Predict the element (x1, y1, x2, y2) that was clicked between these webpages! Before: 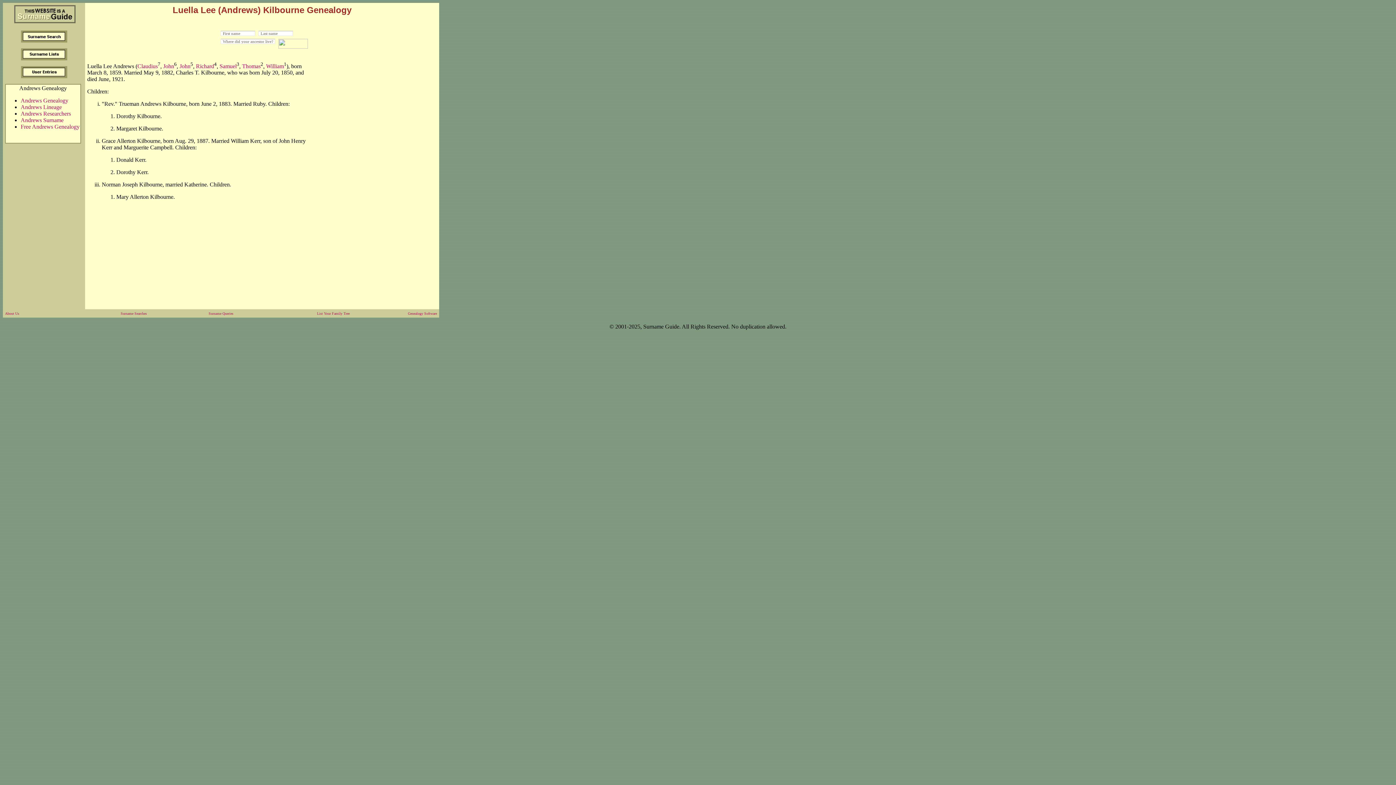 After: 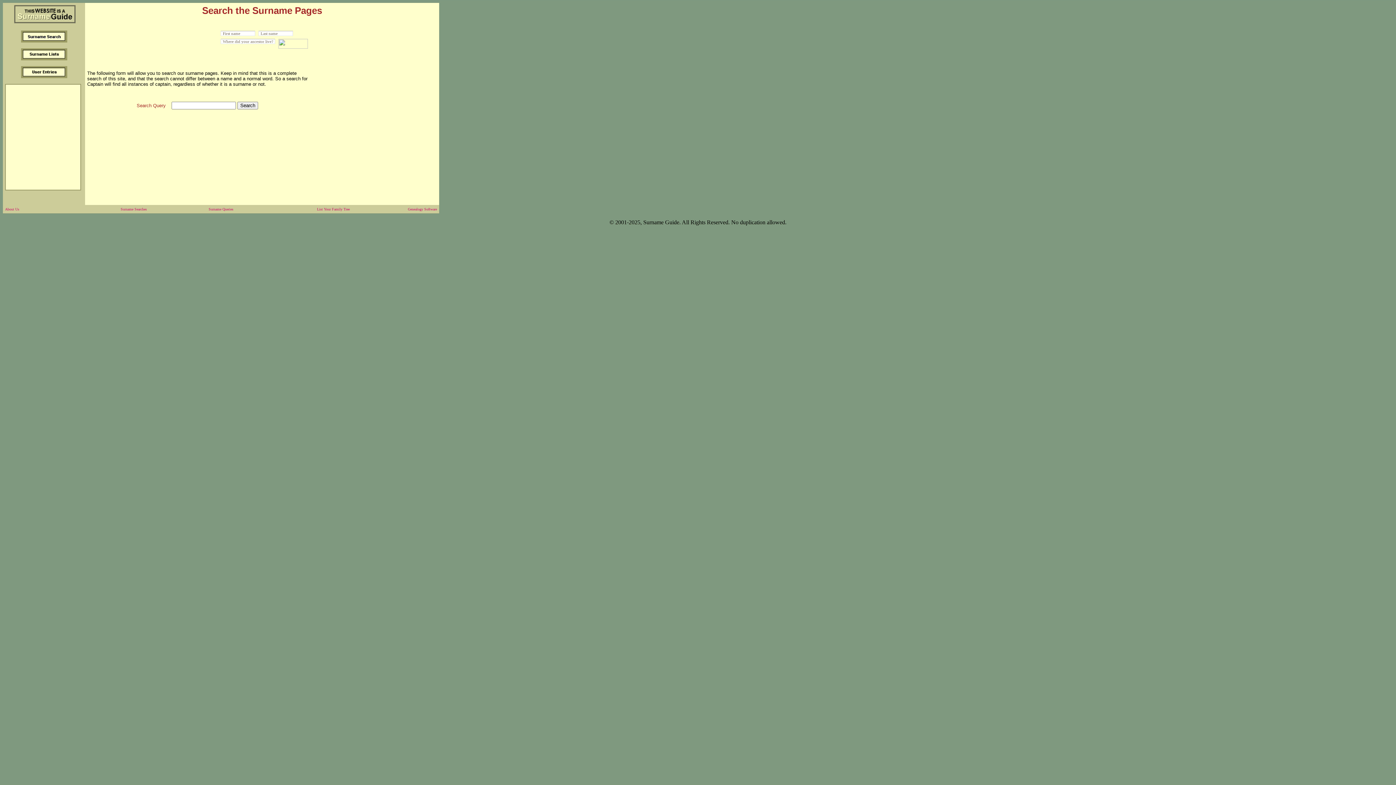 Action: label: Surname Searches bbox: (120, 311, 146, 315)